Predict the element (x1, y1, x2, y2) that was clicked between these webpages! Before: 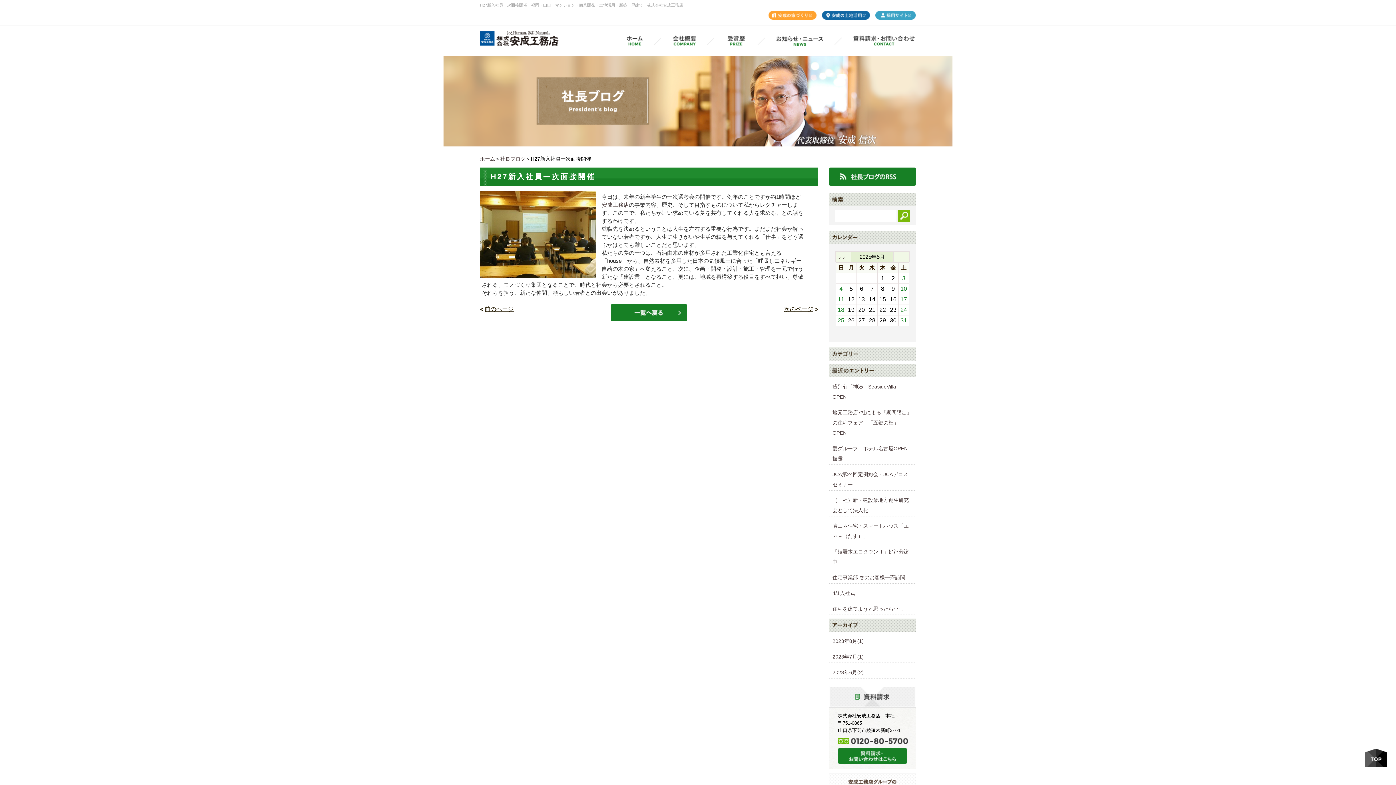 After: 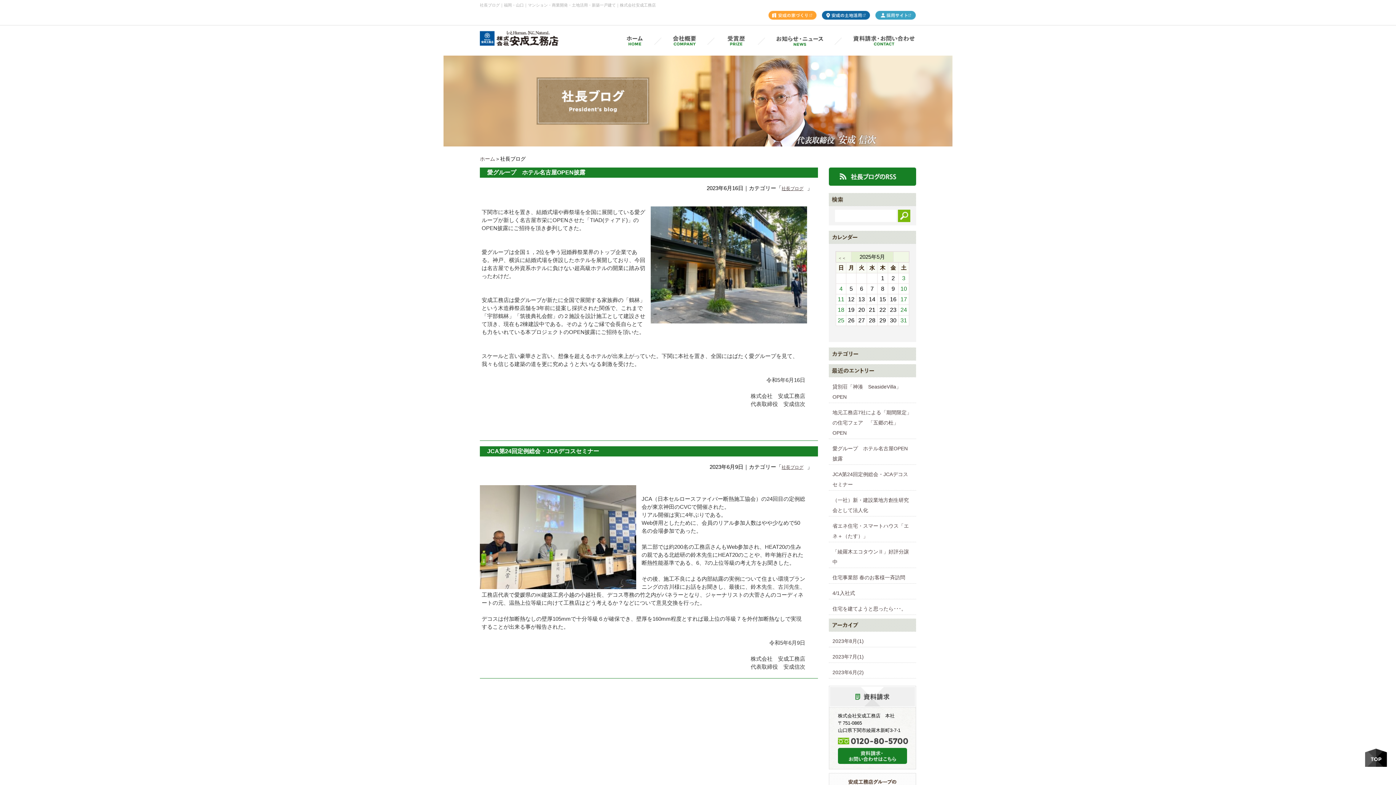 Action: label: 2023年6月(2) bbox: (829, 666, 916, 678)